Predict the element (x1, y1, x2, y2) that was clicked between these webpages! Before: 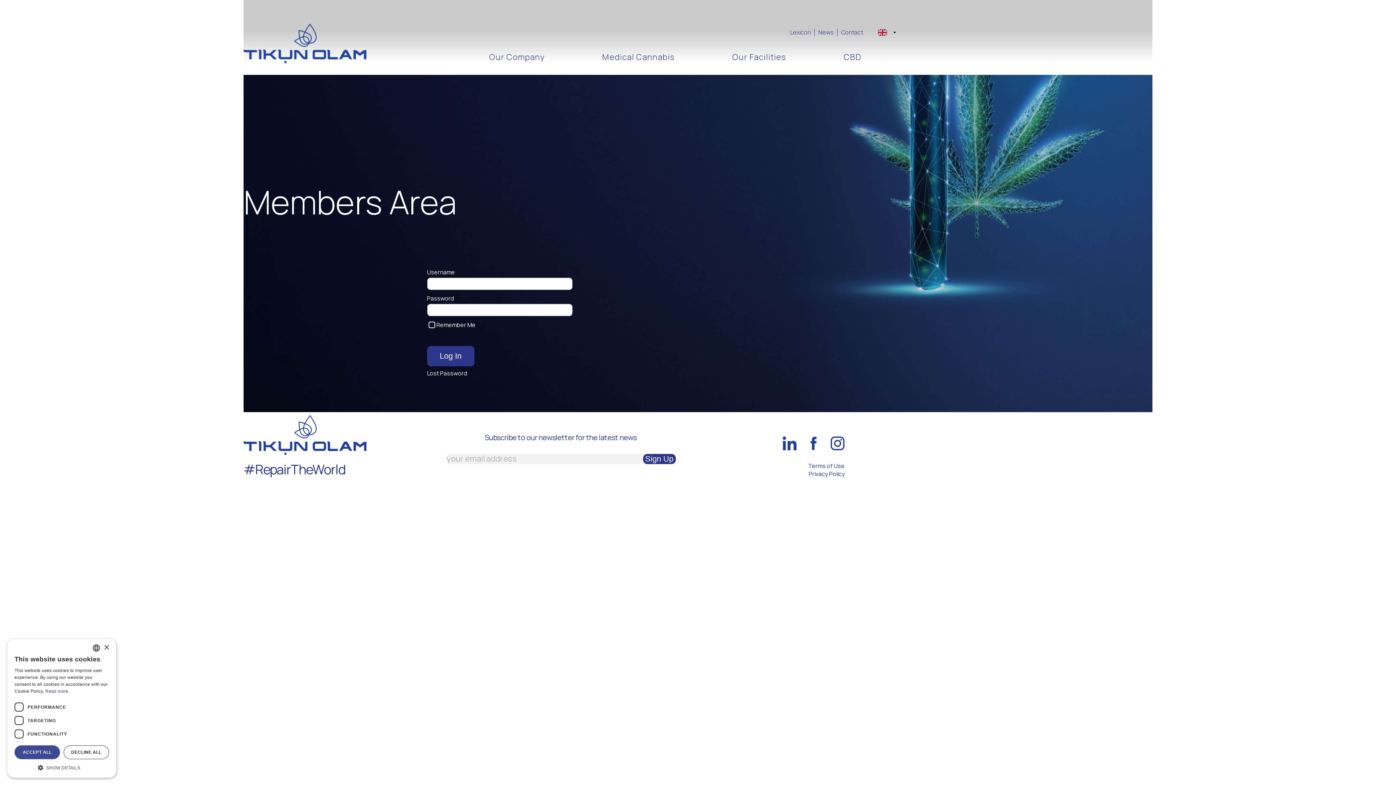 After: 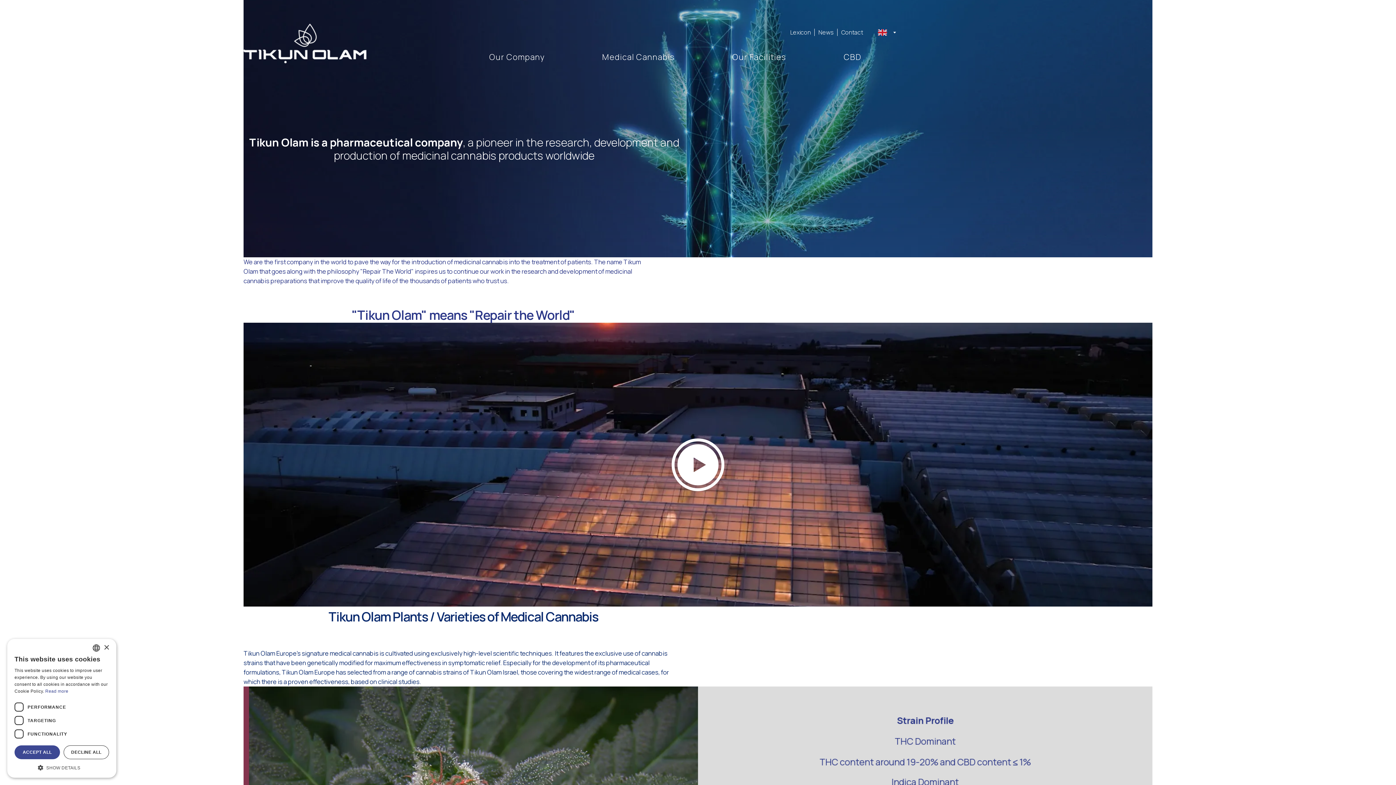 Action: bbox: (243, 23, 378, 63)